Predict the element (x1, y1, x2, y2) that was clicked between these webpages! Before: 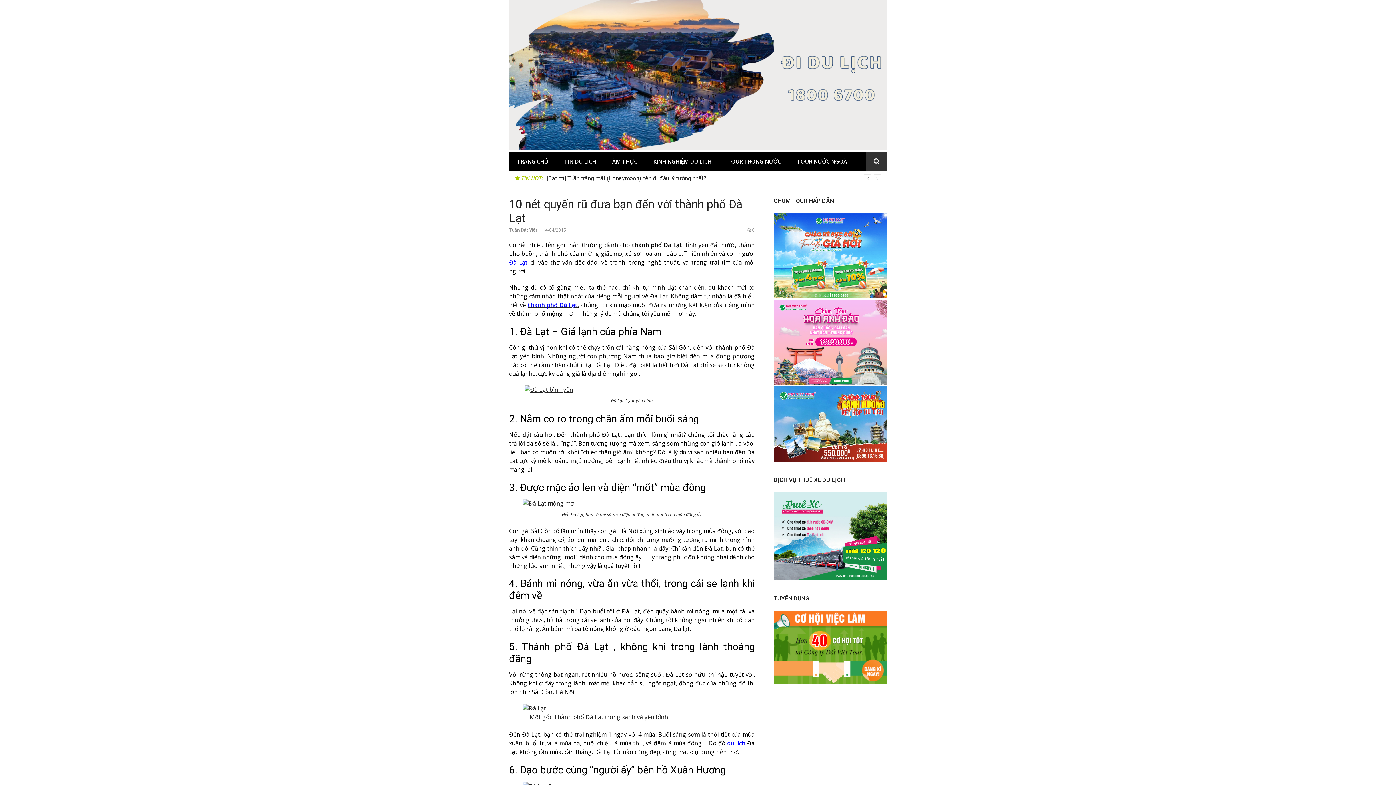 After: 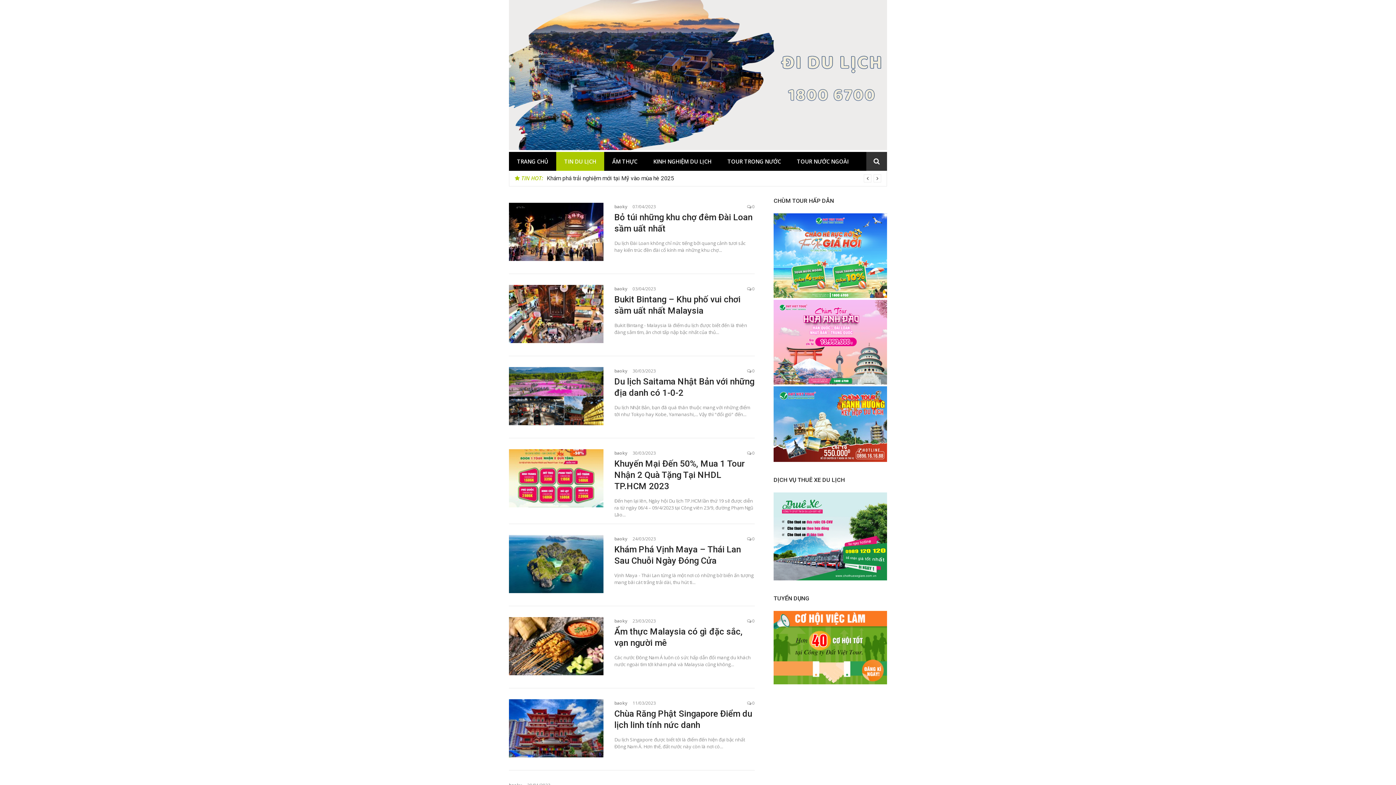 Action: label: TIN DU LỊCH bbox: (556, 151, 604, 170)